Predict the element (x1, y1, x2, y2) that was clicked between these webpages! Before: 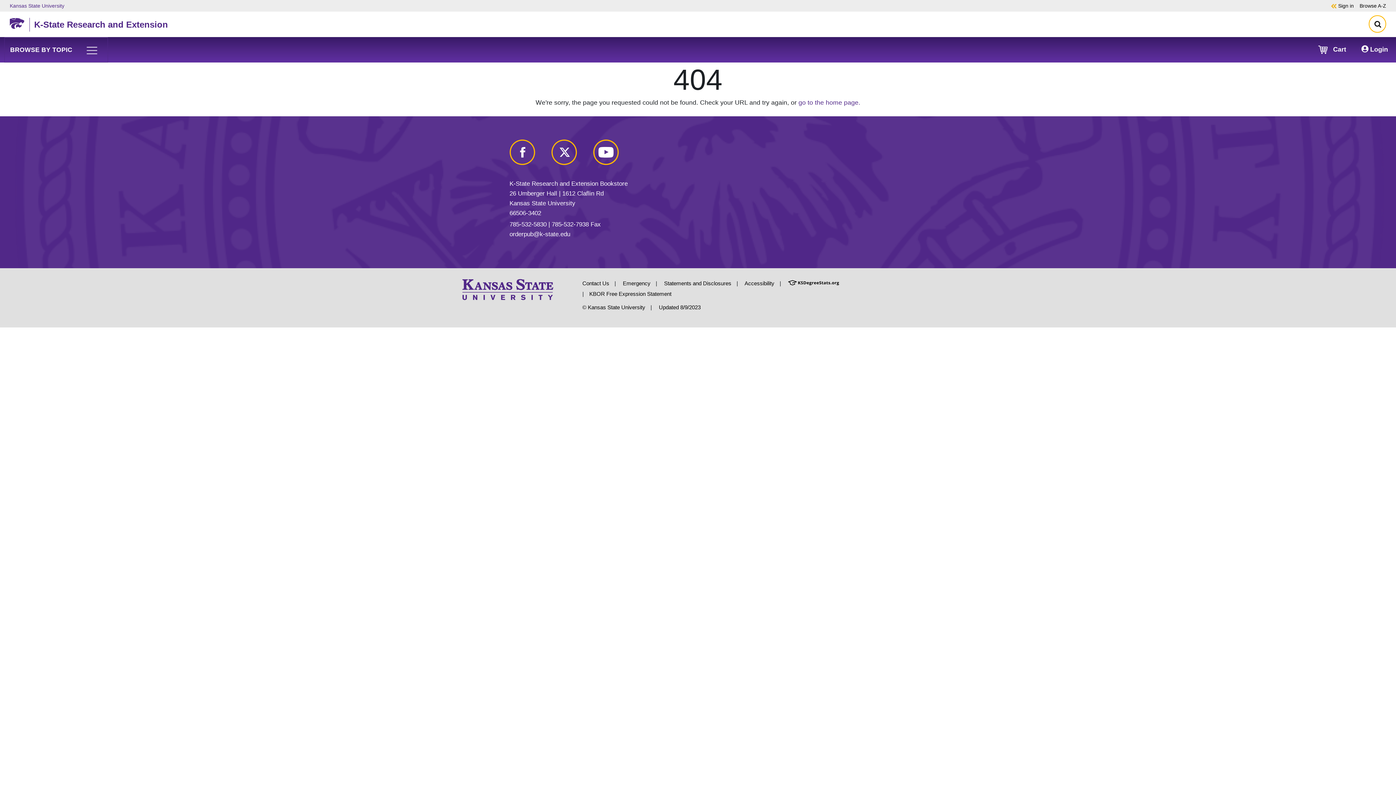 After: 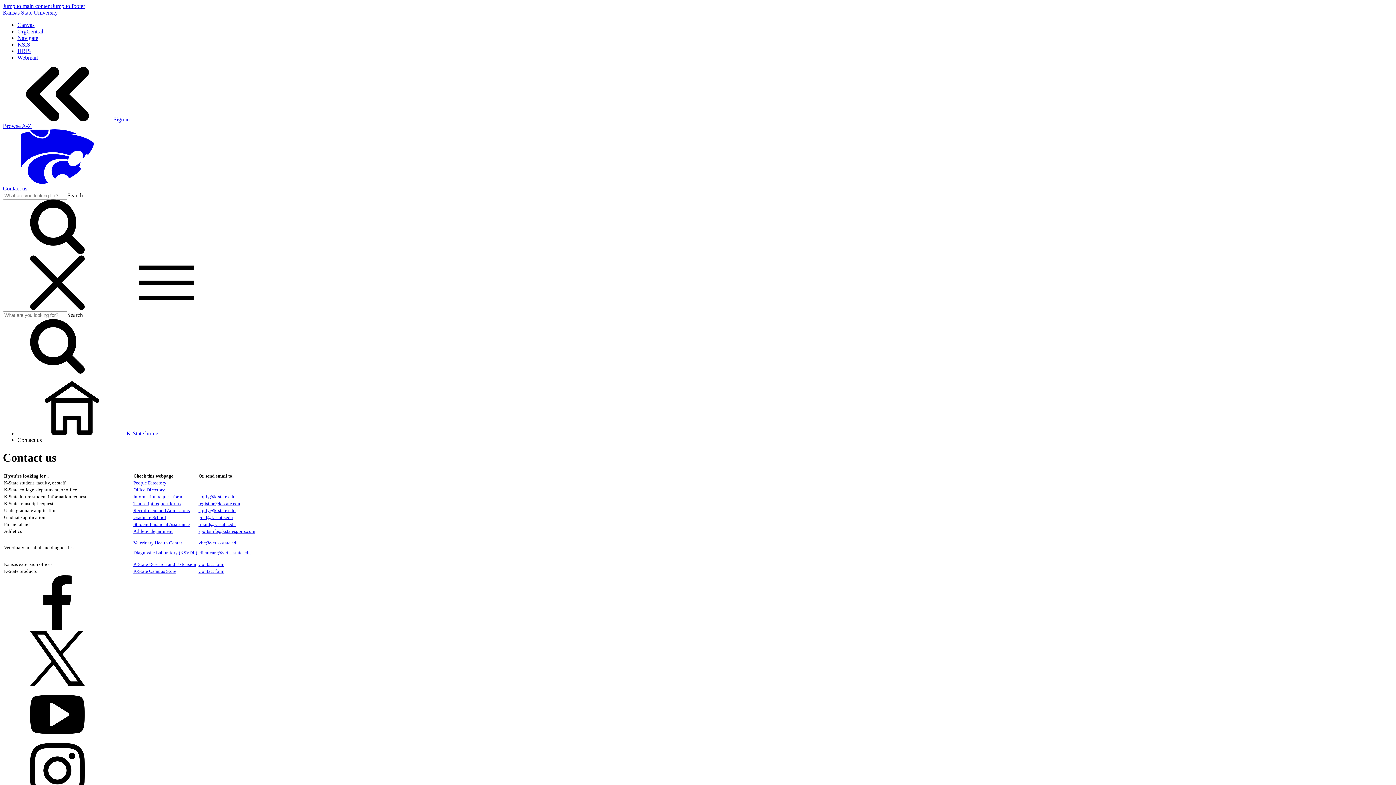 Action: label: Contact Us bbox: (582, 280, 609, 286)